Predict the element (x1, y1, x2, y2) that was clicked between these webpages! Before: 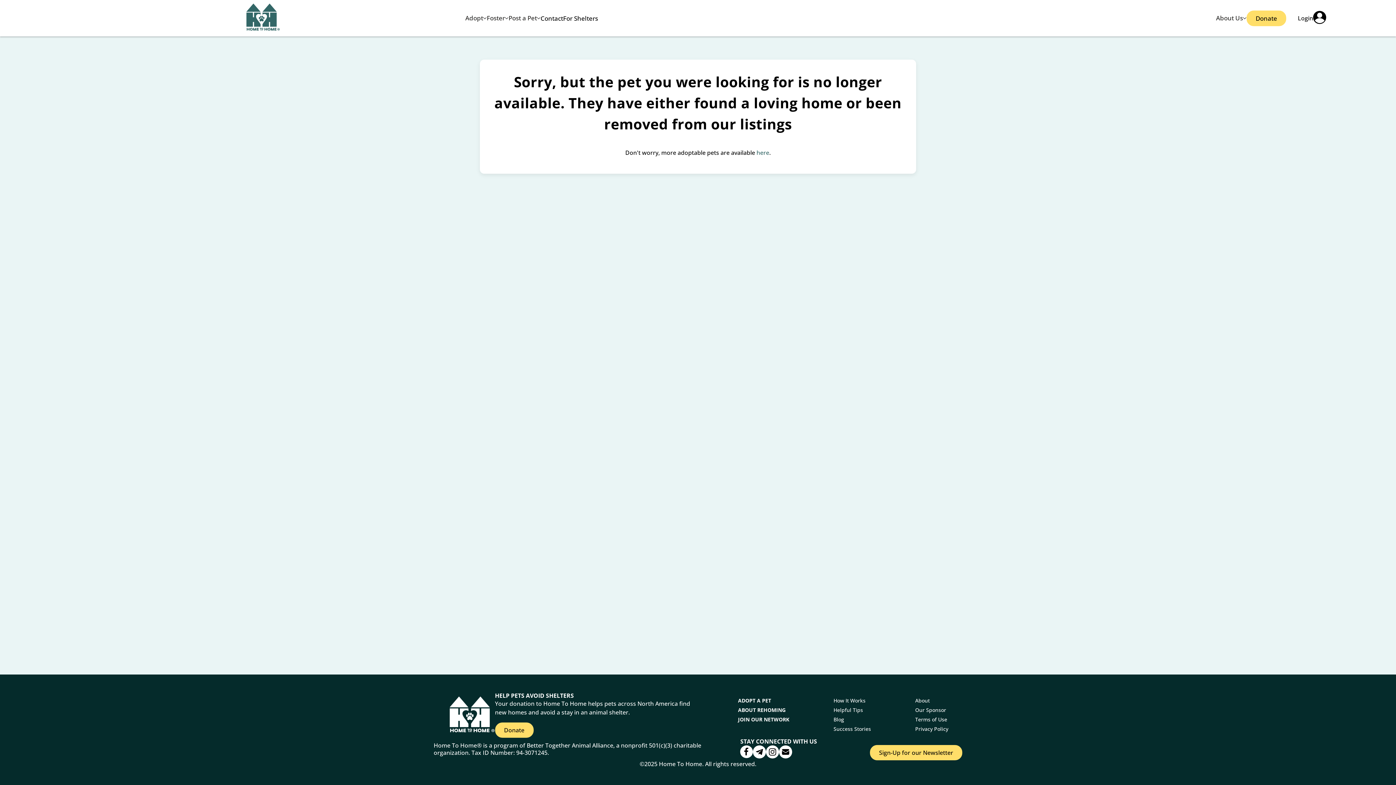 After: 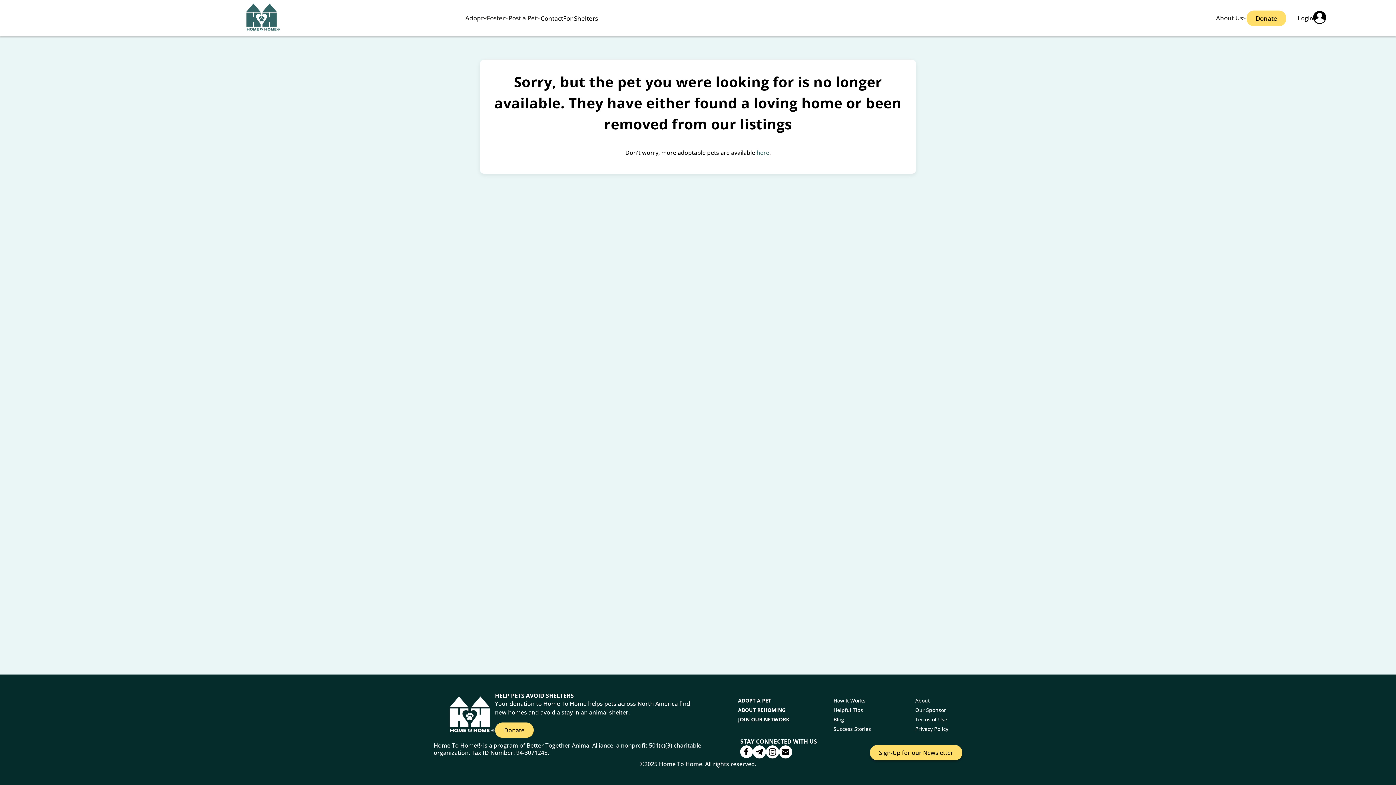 Action: label: Sign-Up for our Newsletter bbox: (870, 745, 962, 760)